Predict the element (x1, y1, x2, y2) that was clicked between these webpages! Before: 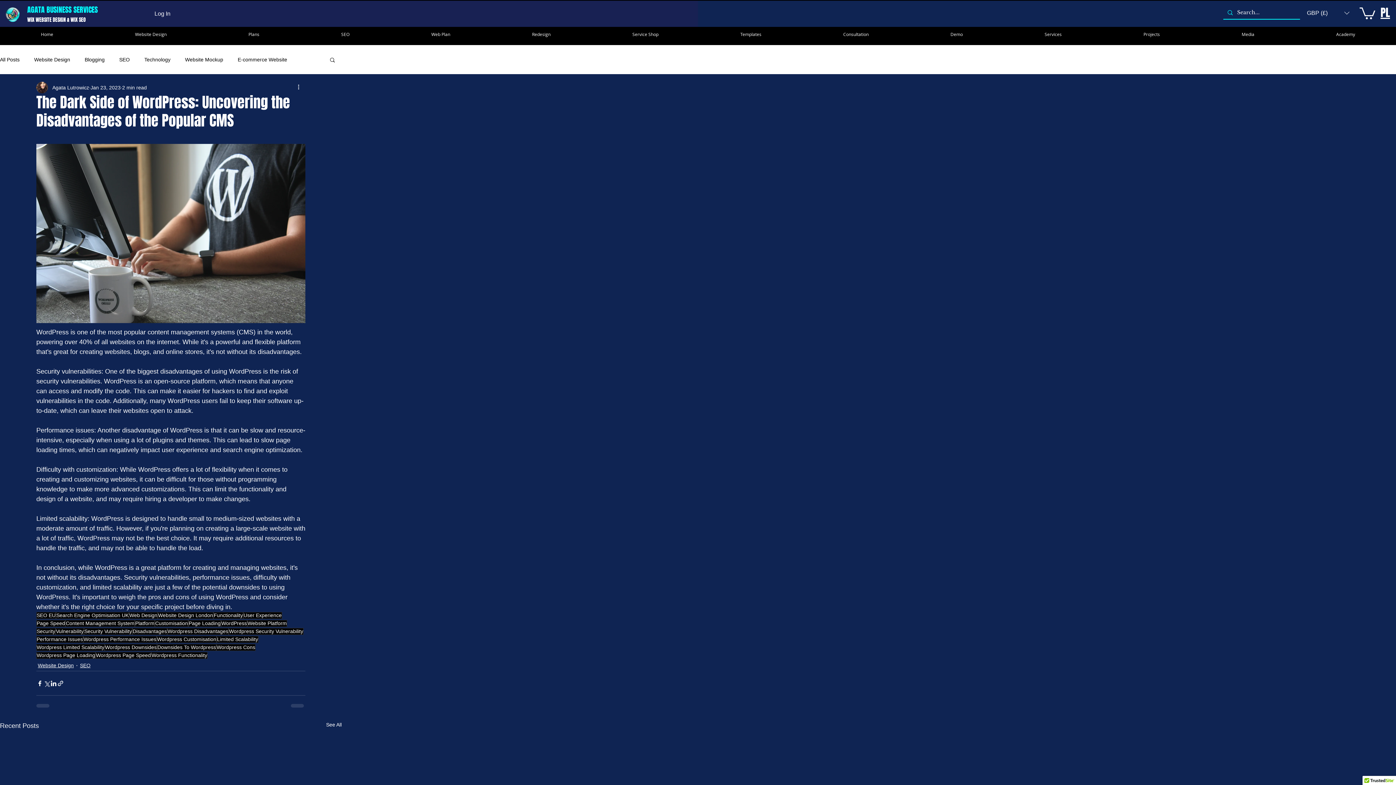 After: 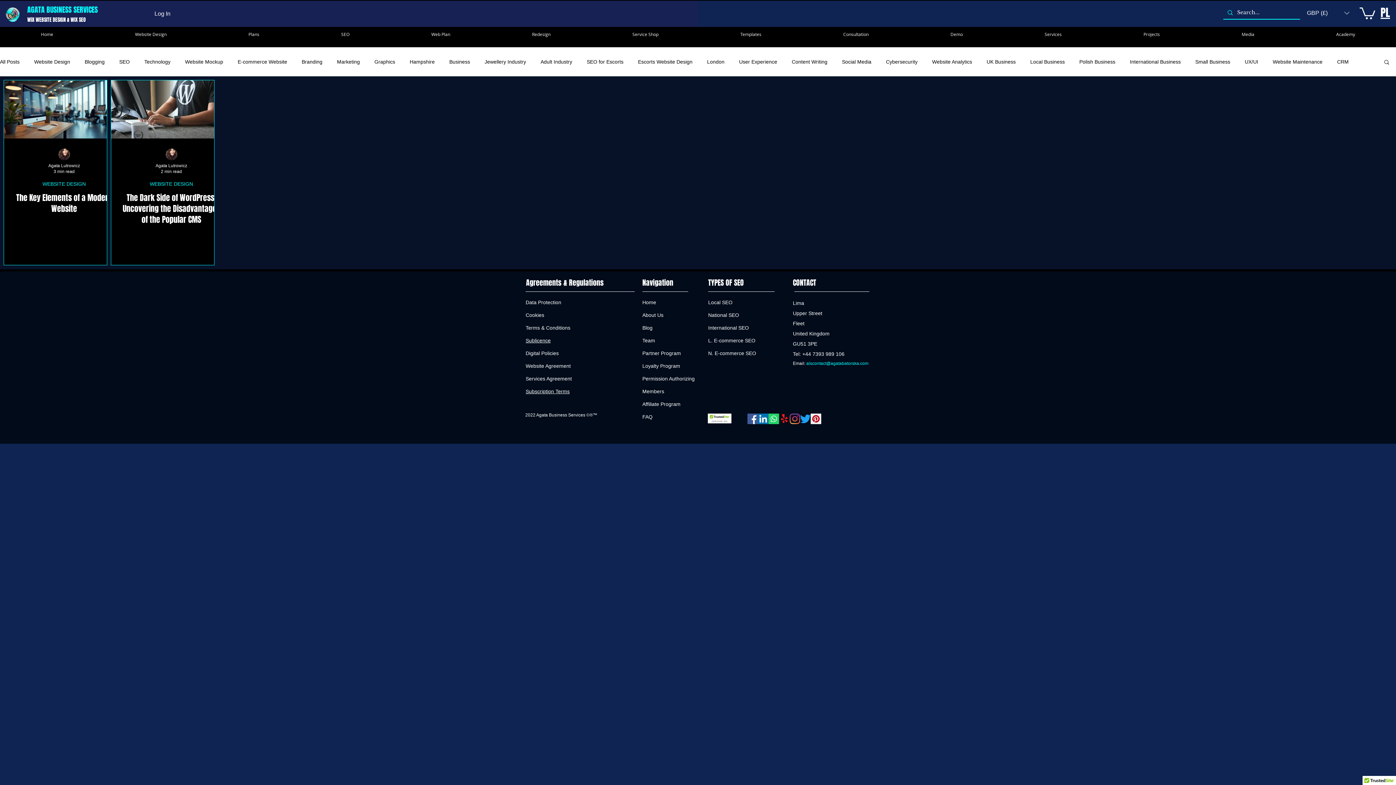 Action: label: Page Loading bbox: (188, 620, 221, 627)